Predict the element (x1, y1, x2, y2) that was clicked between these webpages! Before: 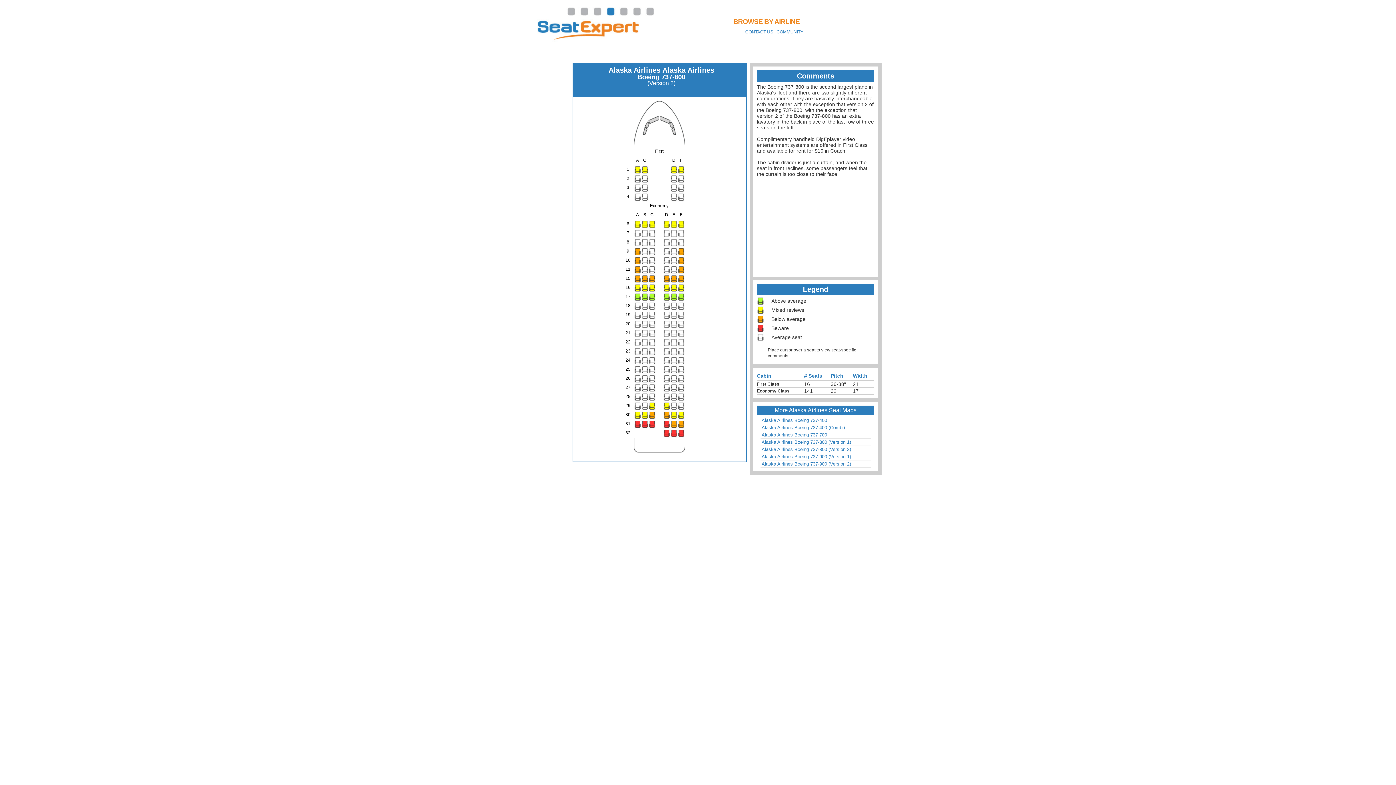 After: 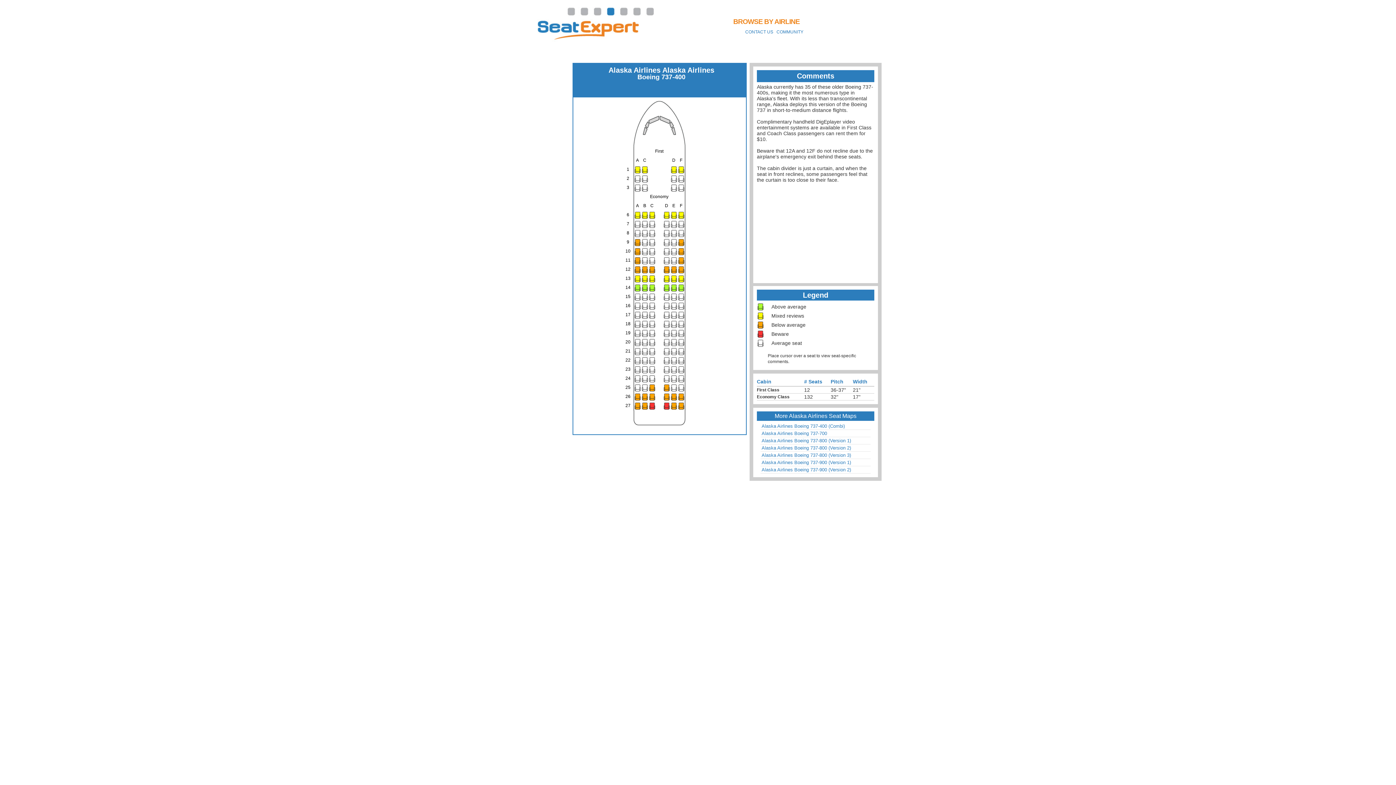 Action: label: Alaska Airlines Boeing 737-400 bbox: (760, 417, 870, 424)